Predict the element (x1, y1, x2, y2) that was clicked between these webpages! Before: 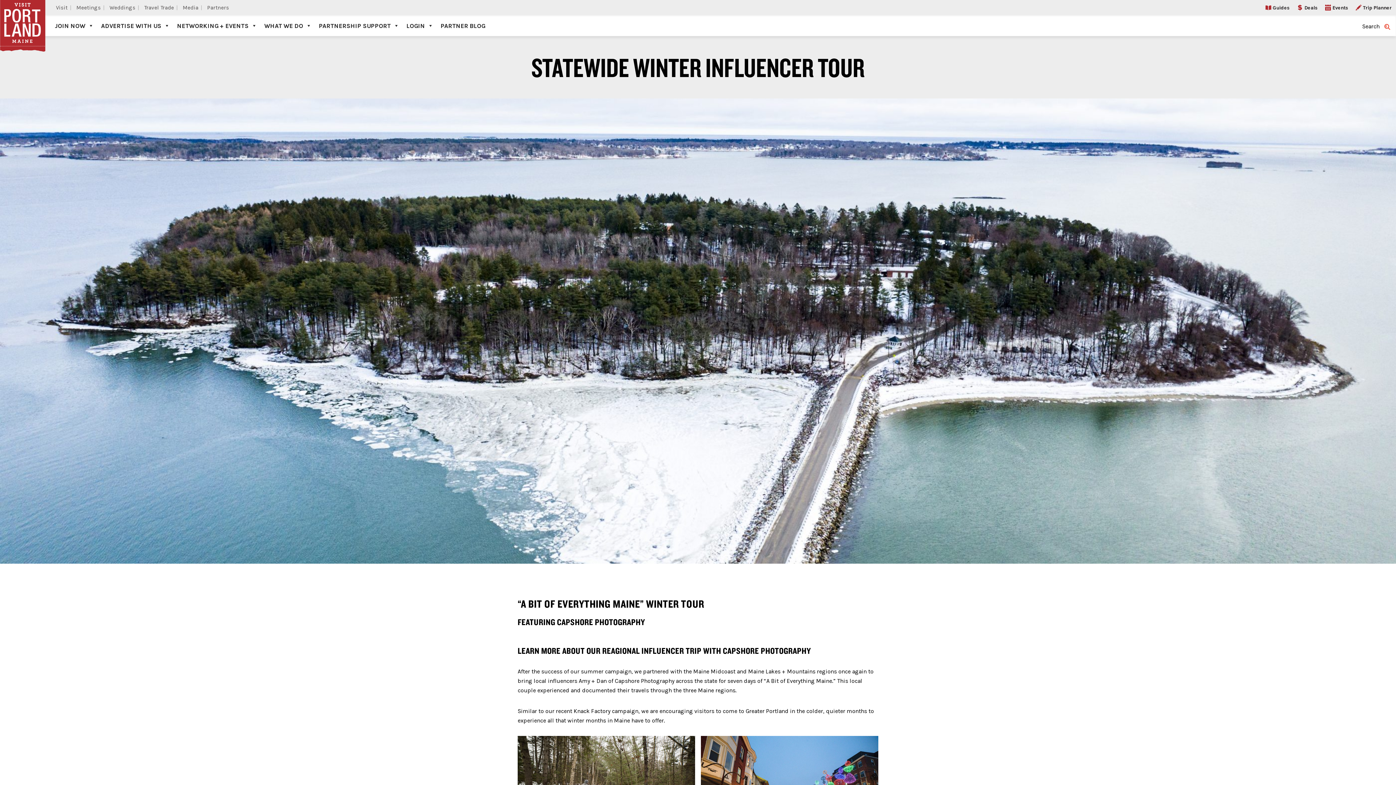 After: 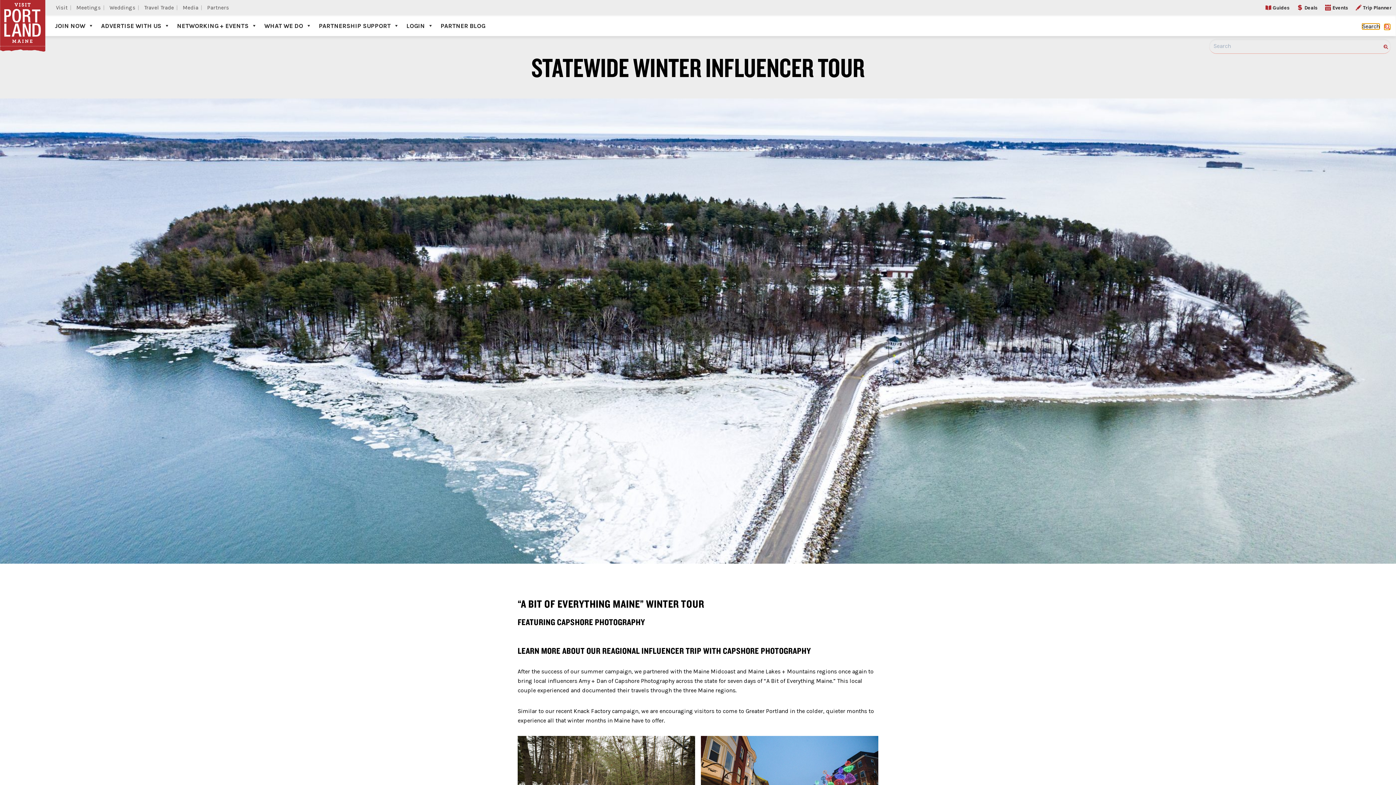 Action: label: Toggle search form bbox: (1384, 24, 1390, 29)